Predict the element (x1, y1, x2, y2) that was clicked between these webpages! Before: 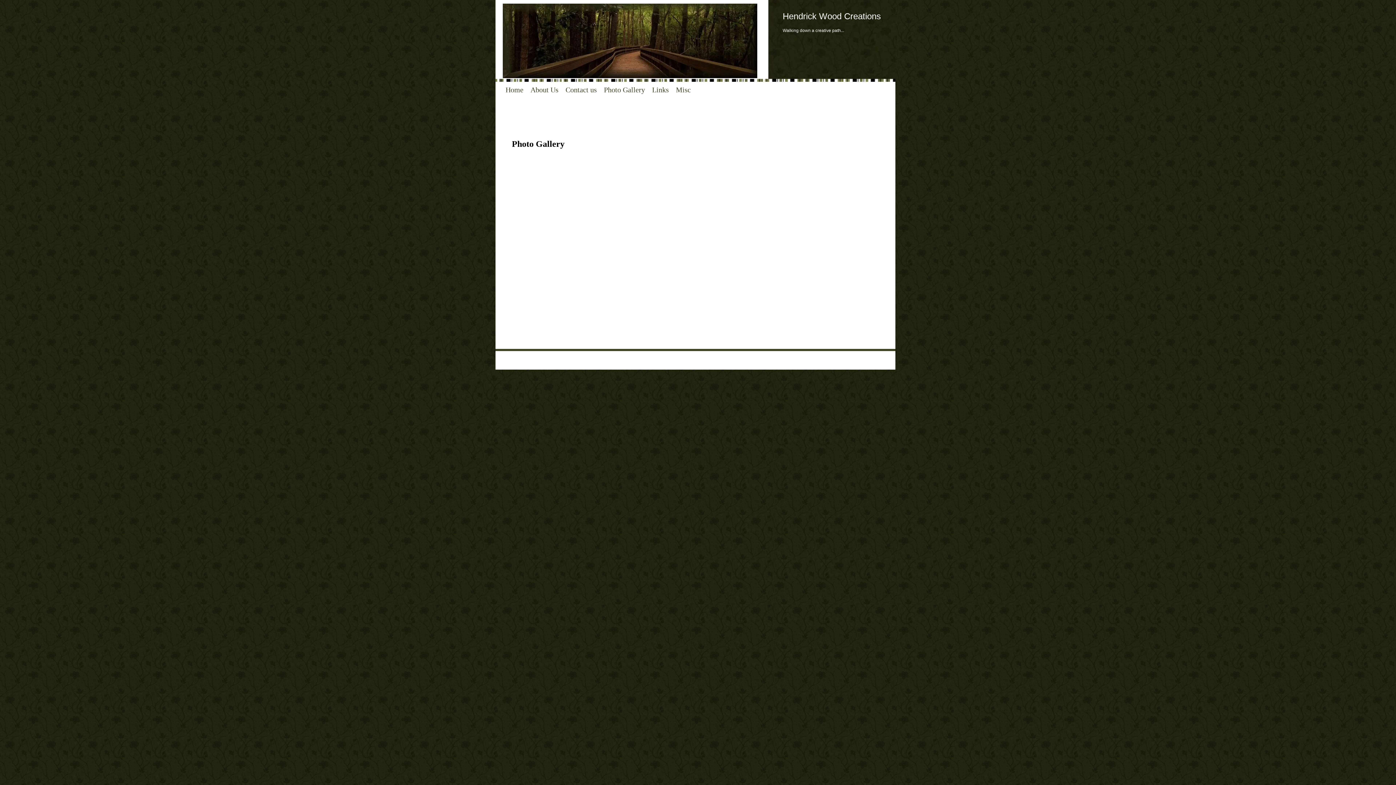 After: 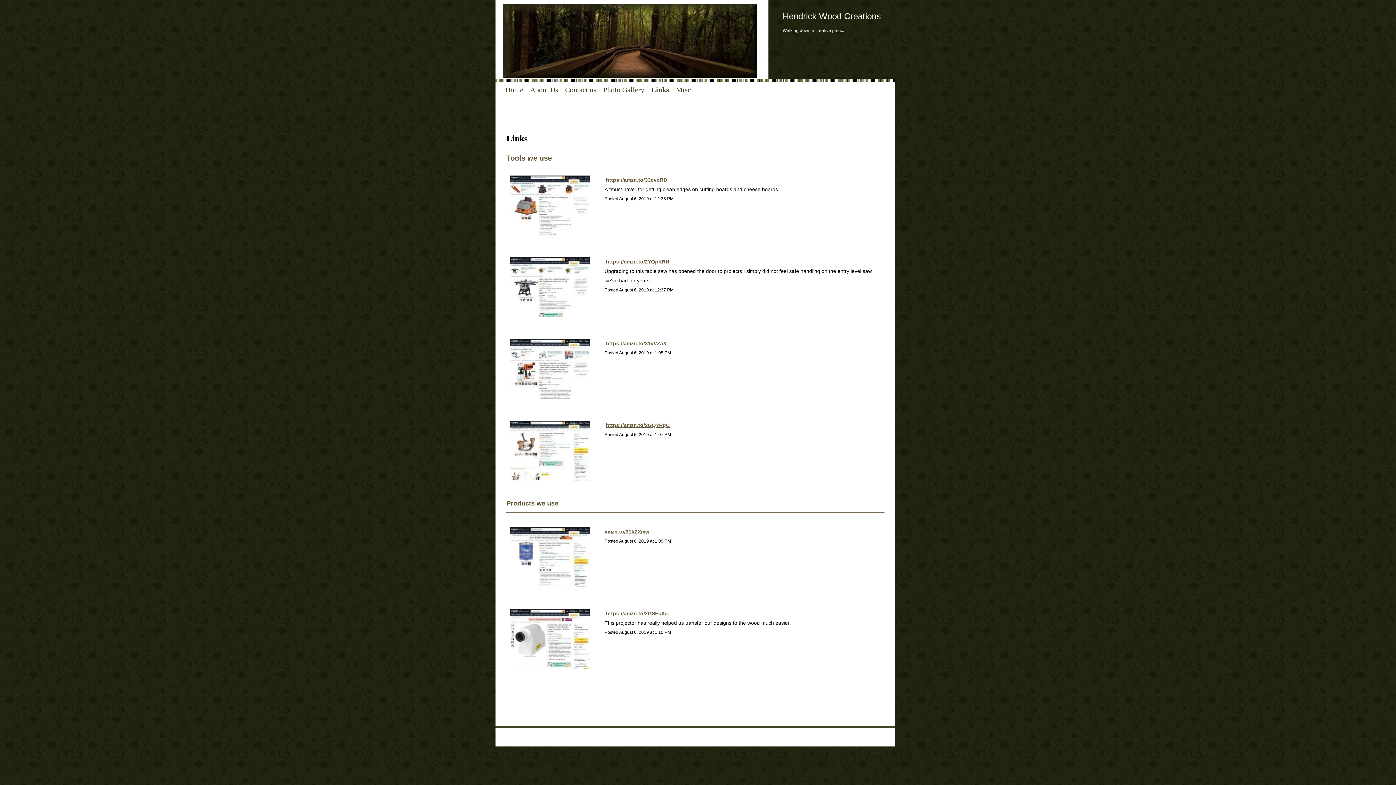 Action: bbox: (648, 85, 672, 94) label: Links